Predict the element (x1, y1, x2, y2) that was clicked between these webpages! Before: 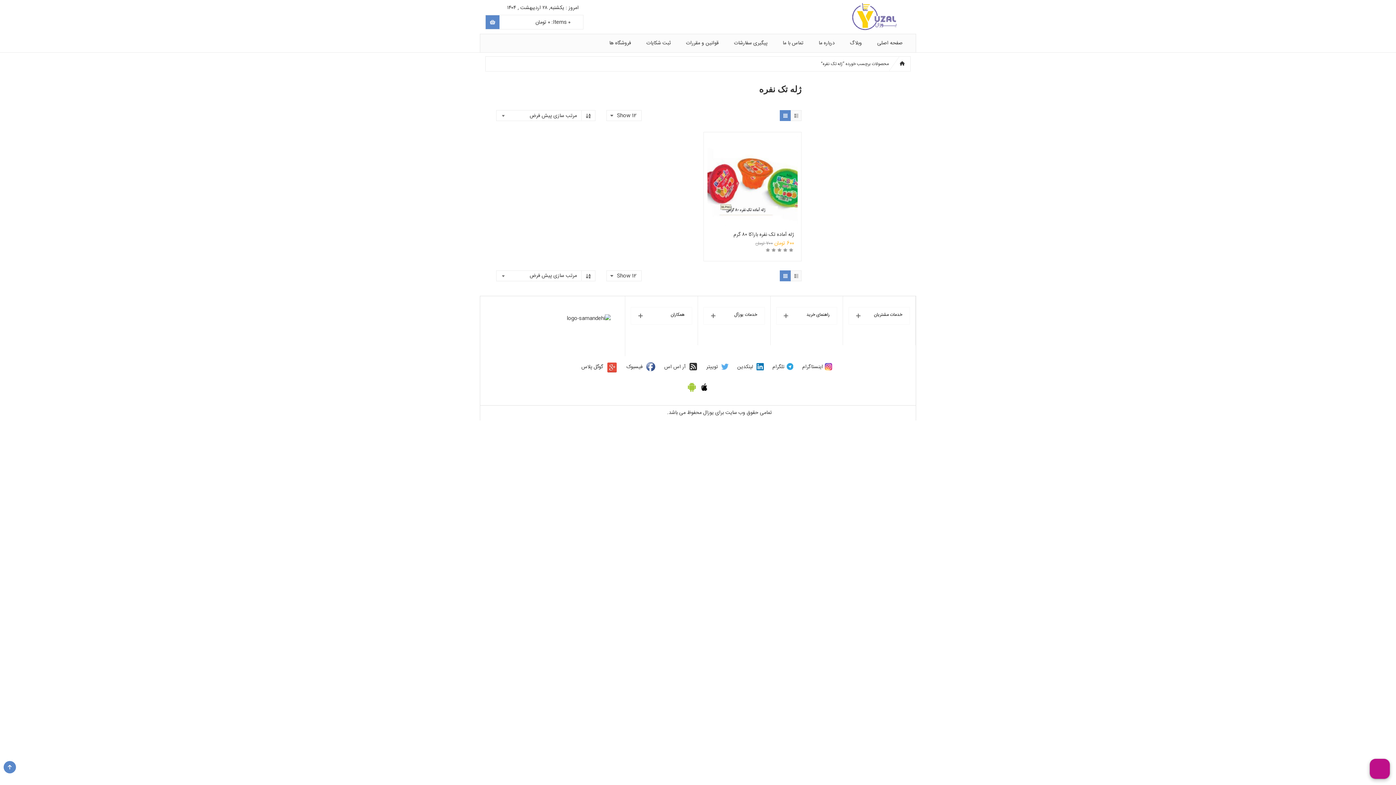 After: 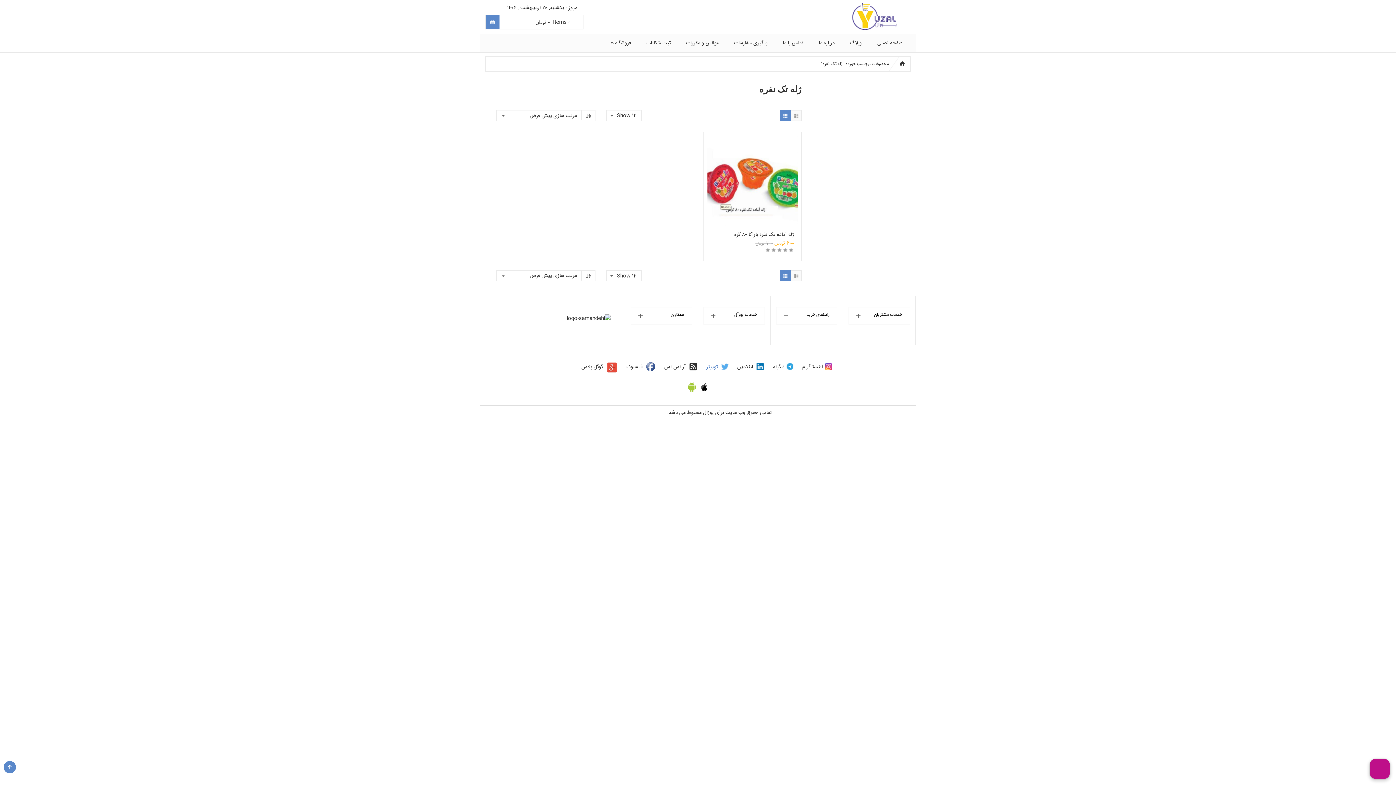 Action: label: توییتر bbox: (706, 362, 718, 371)